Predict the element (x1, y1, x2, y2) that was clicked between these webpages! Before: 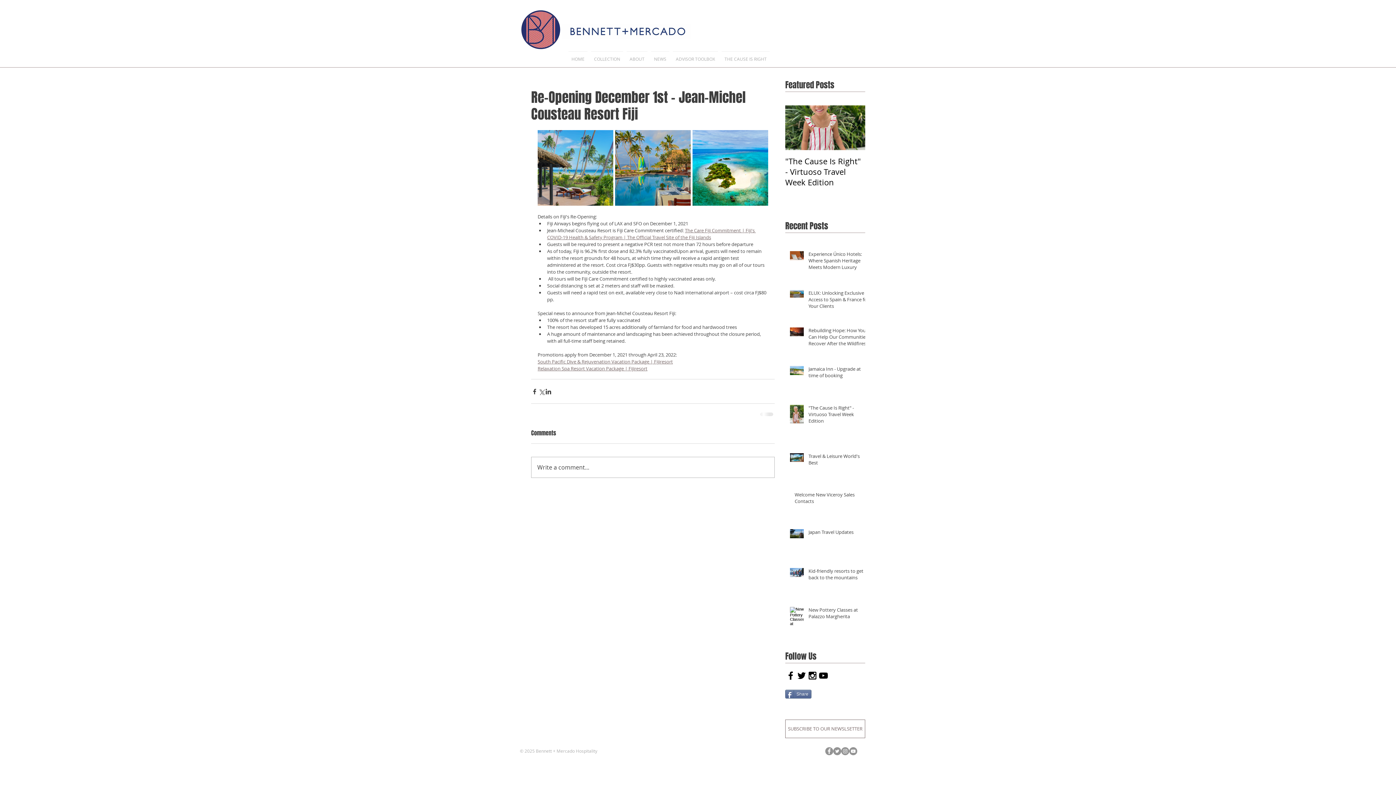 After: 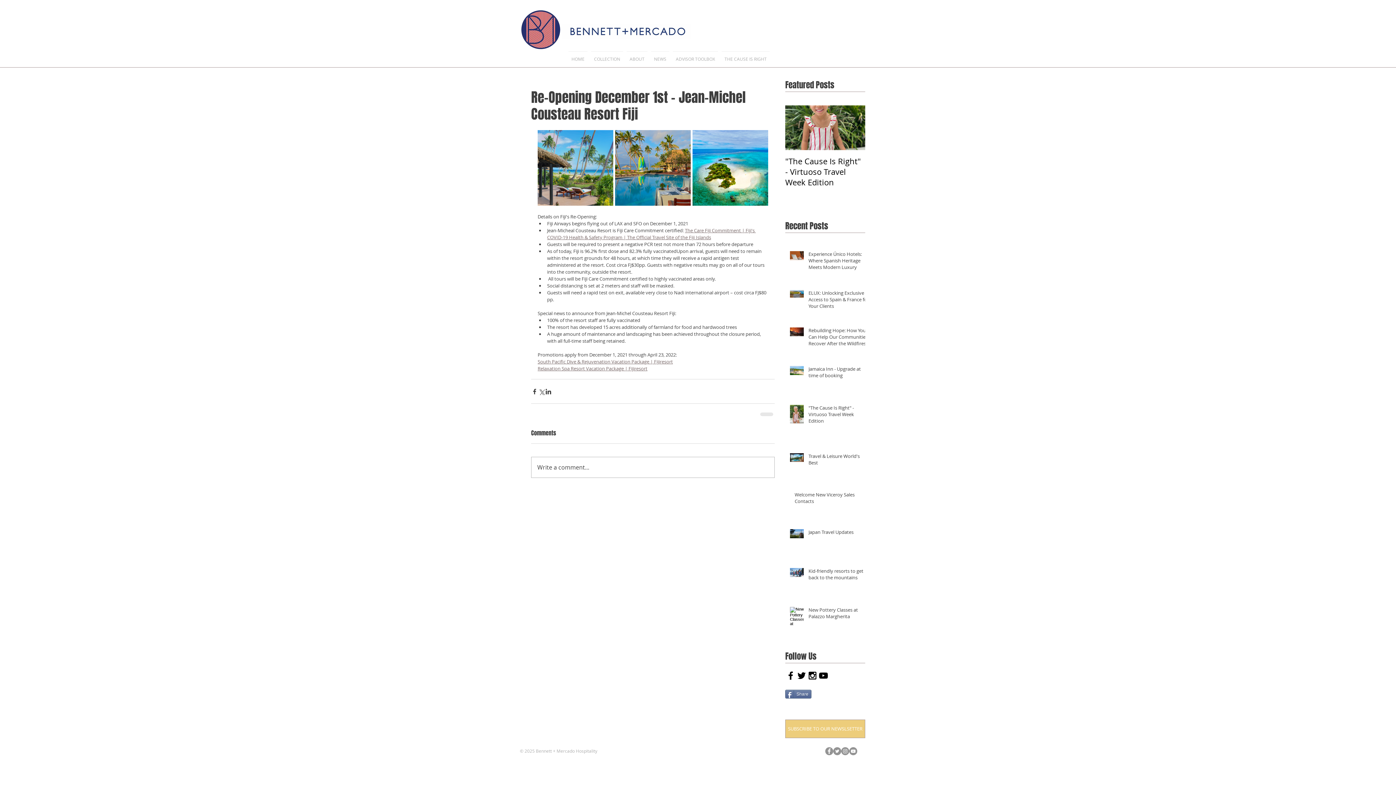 Action: label: SUBSCRIBE TO OUR NEWSLSETTER bbox: (785, 719, 865, 738)